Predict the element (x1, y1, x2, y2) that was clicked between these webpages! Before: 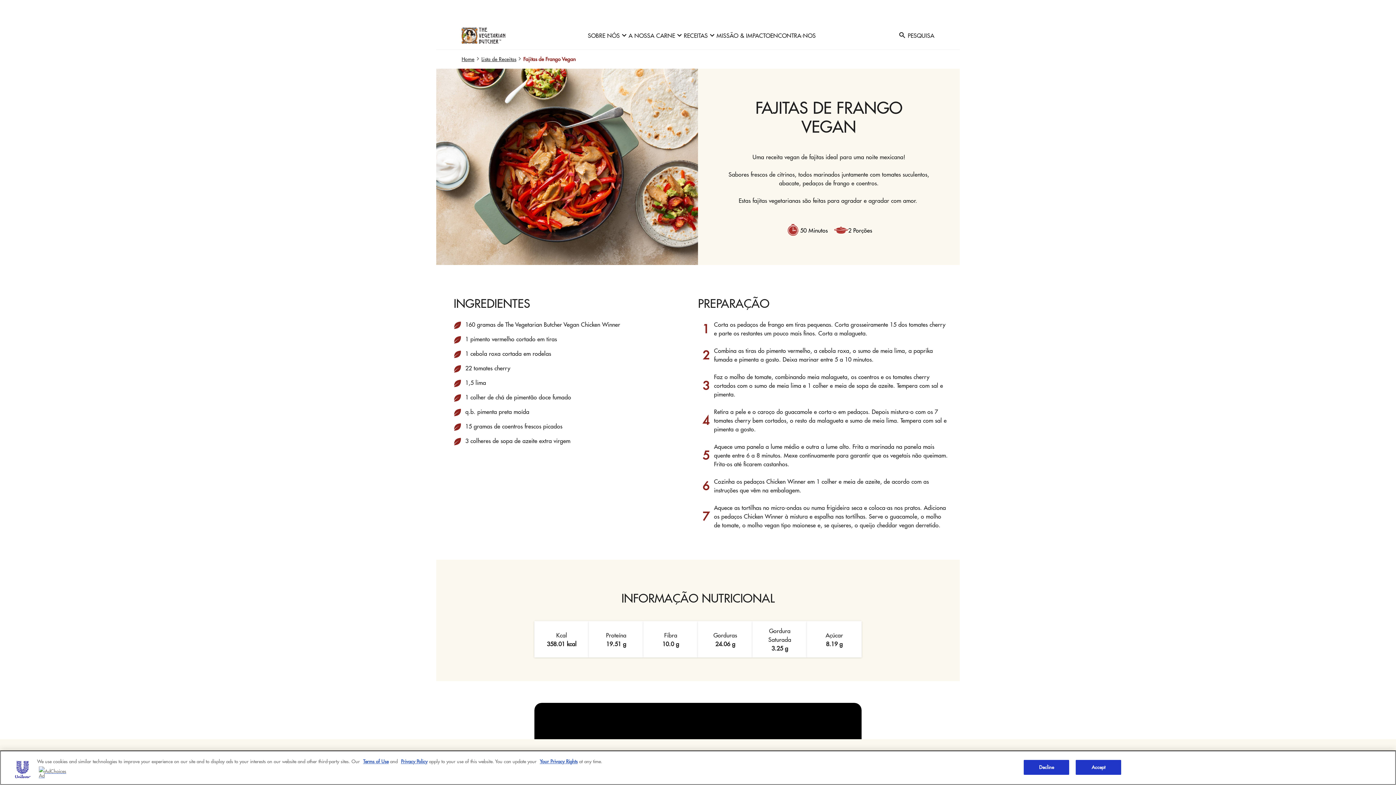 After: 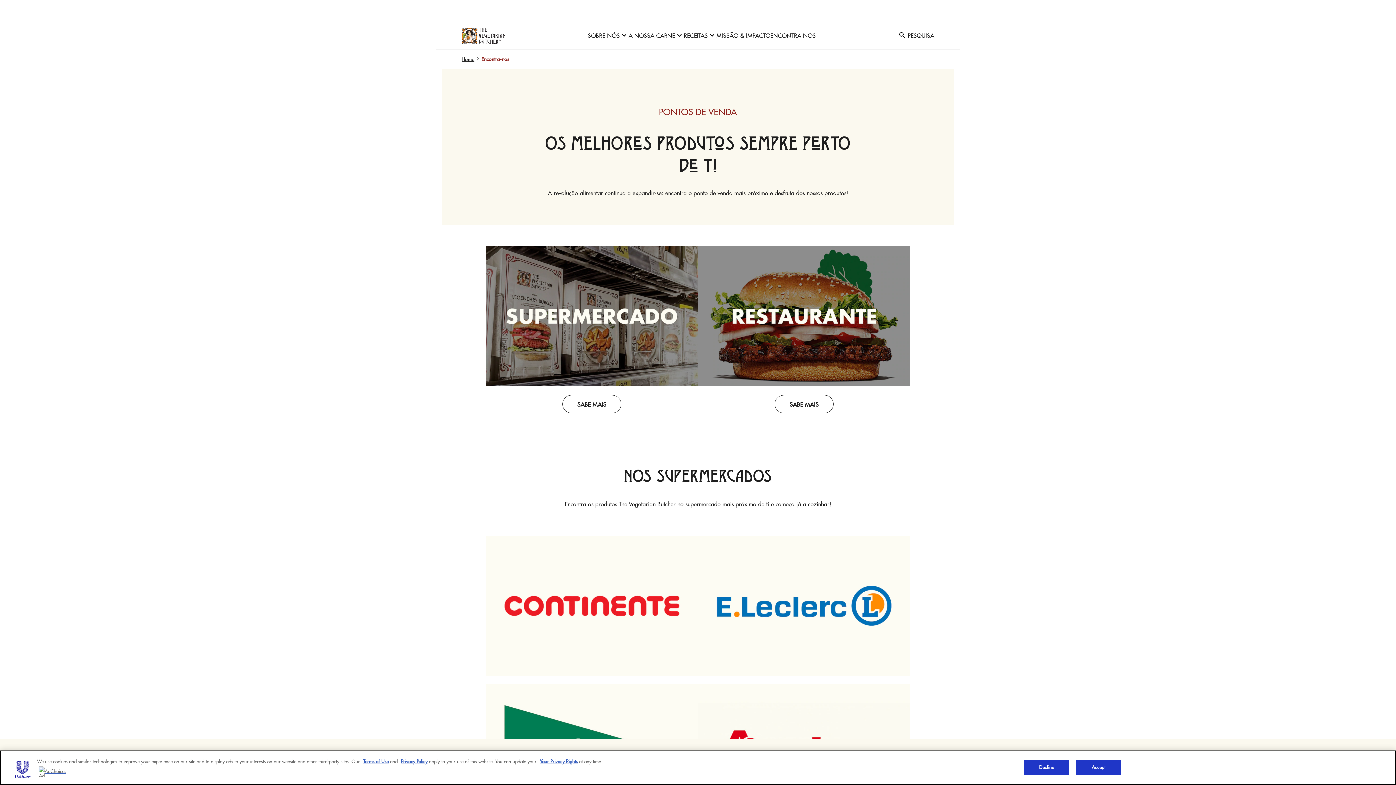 Action: label: ENCONTRA-NOS bbox: (770, 30, 816, 40)